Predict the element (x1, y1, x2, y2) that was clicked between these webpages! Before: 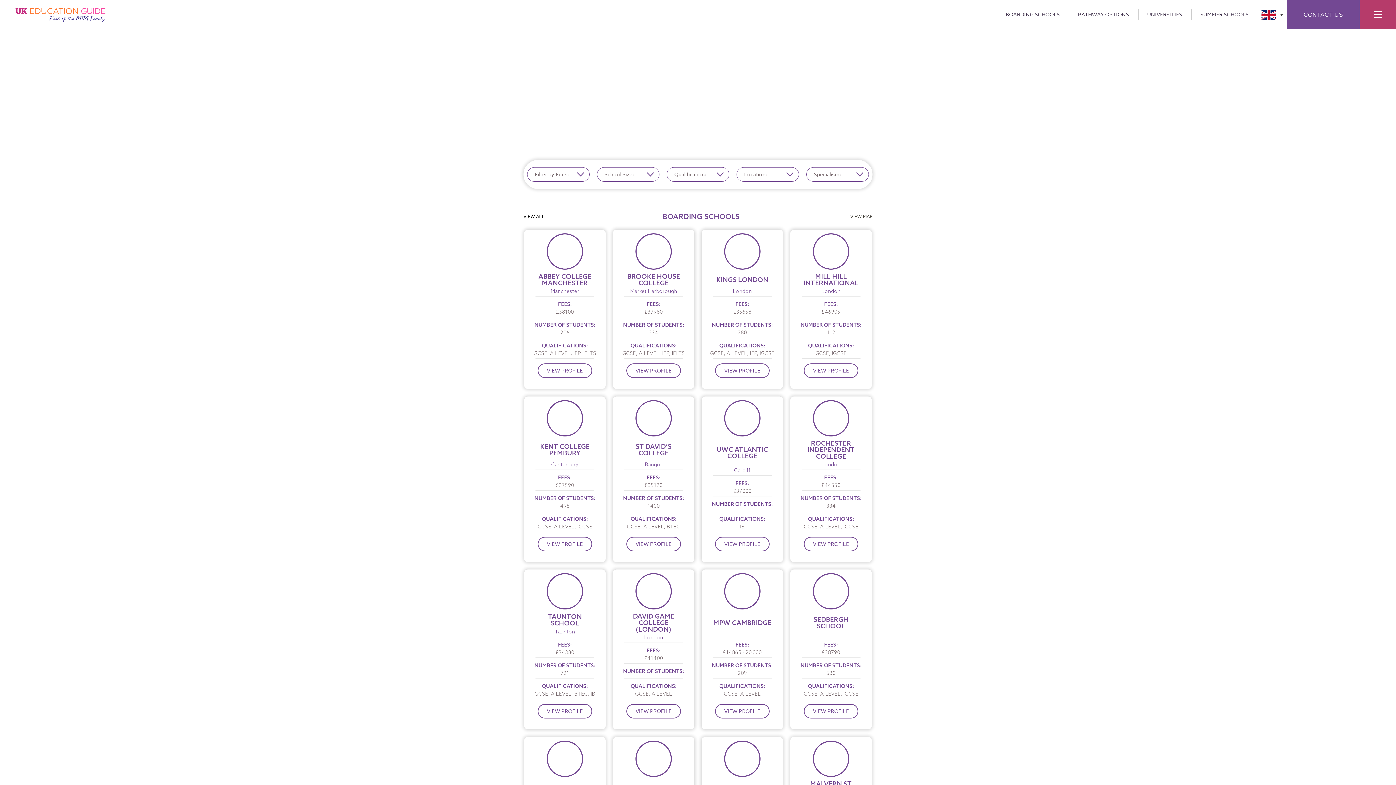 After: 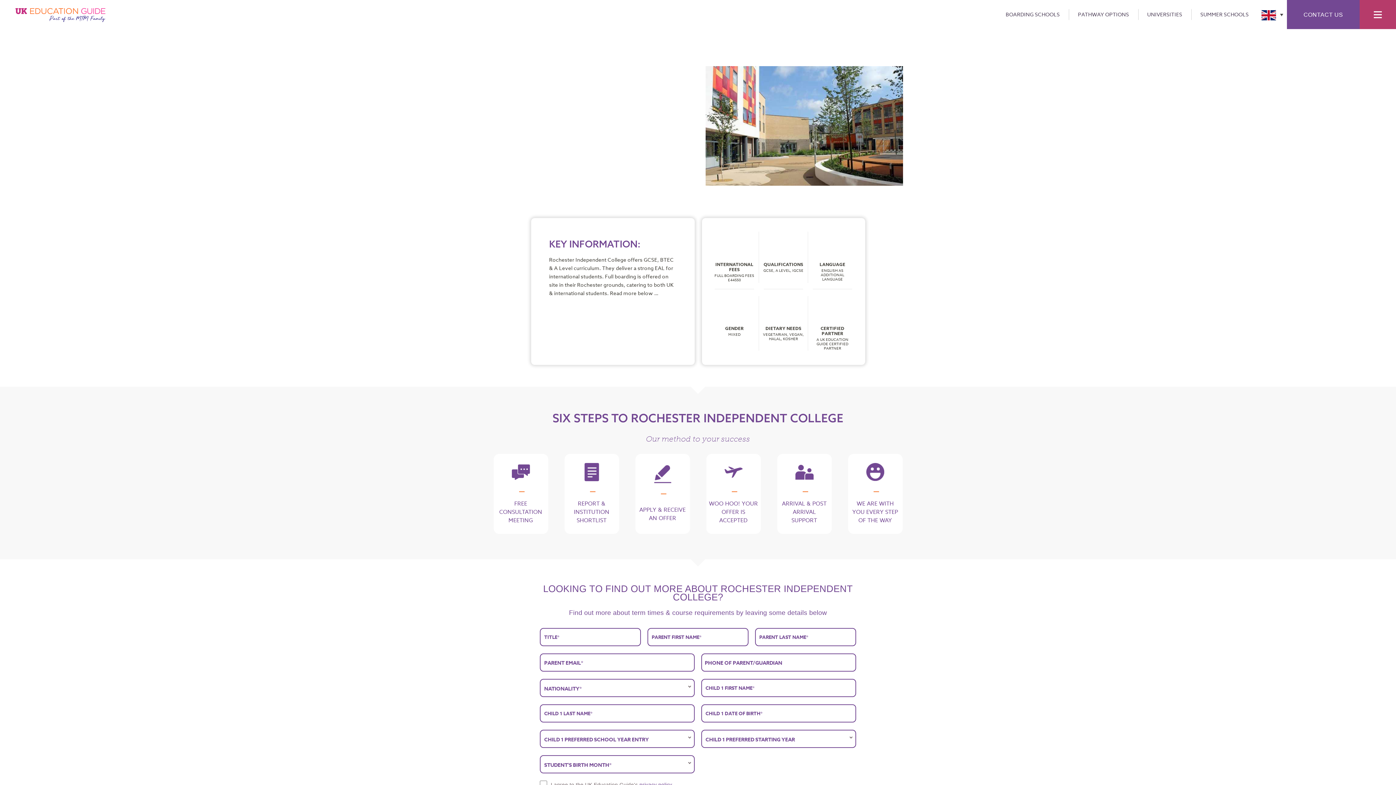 Action: label: VIEW PROFILE bbox: (804, 537, 858, 551)